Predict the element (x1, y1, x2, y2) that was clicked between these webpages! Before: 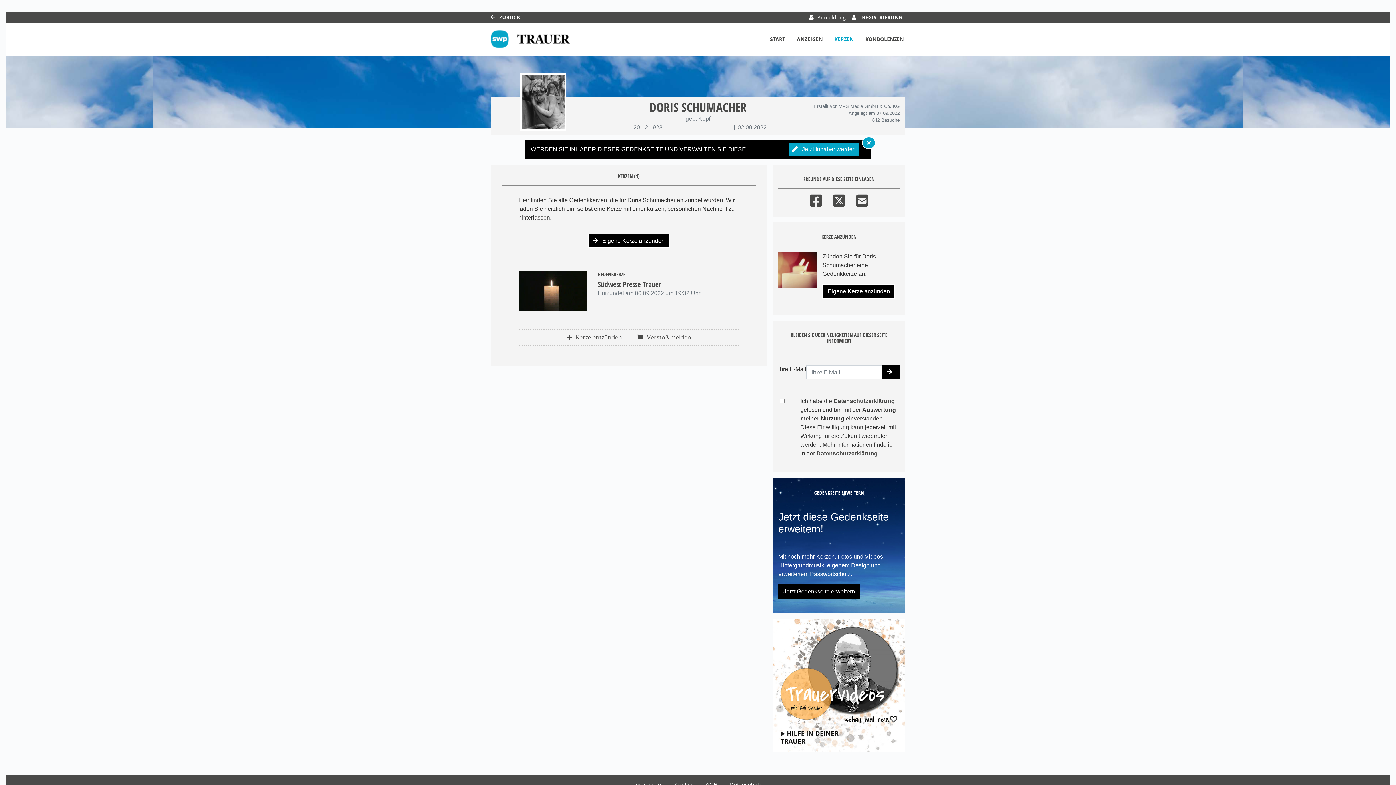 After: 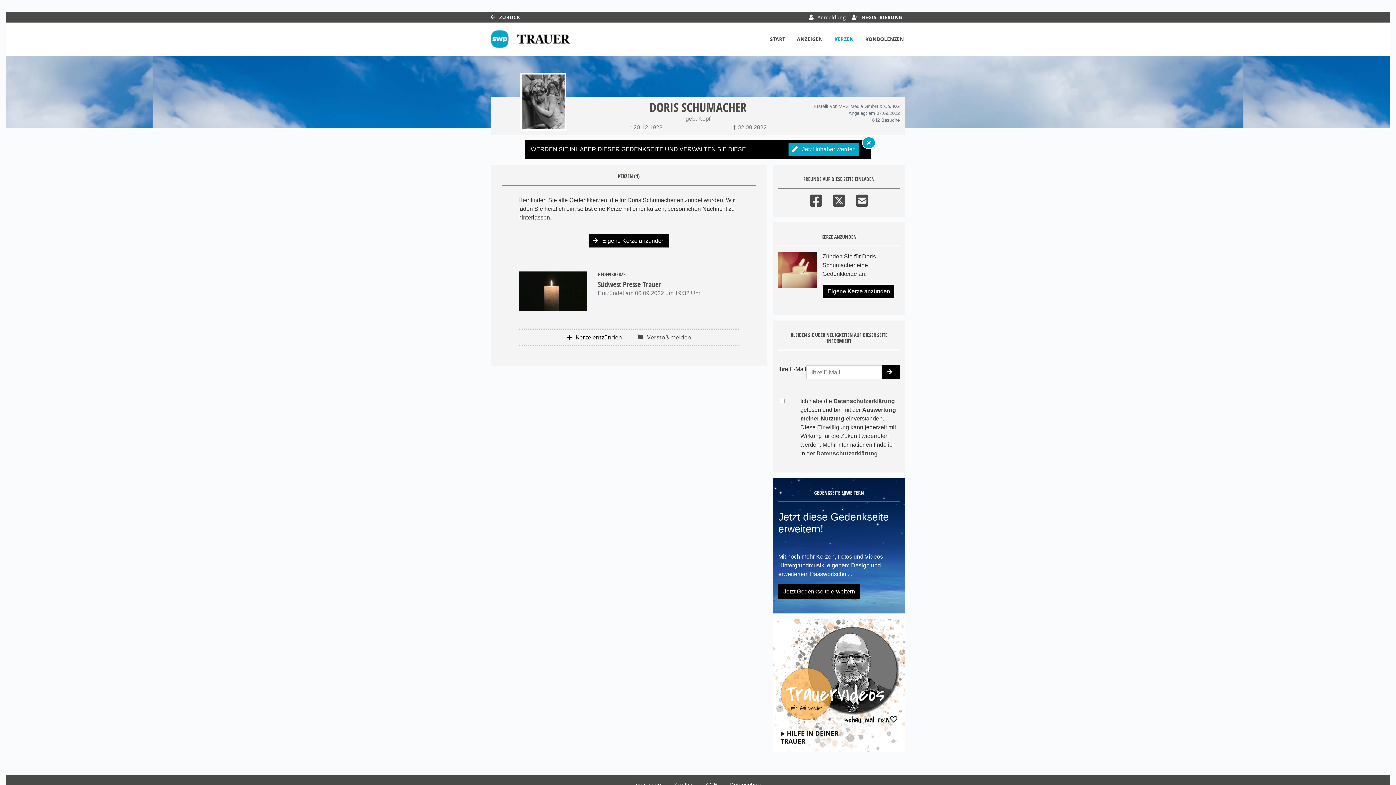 Action: bbox: (564, 332, 624, 342) label:  Kerze entzünden